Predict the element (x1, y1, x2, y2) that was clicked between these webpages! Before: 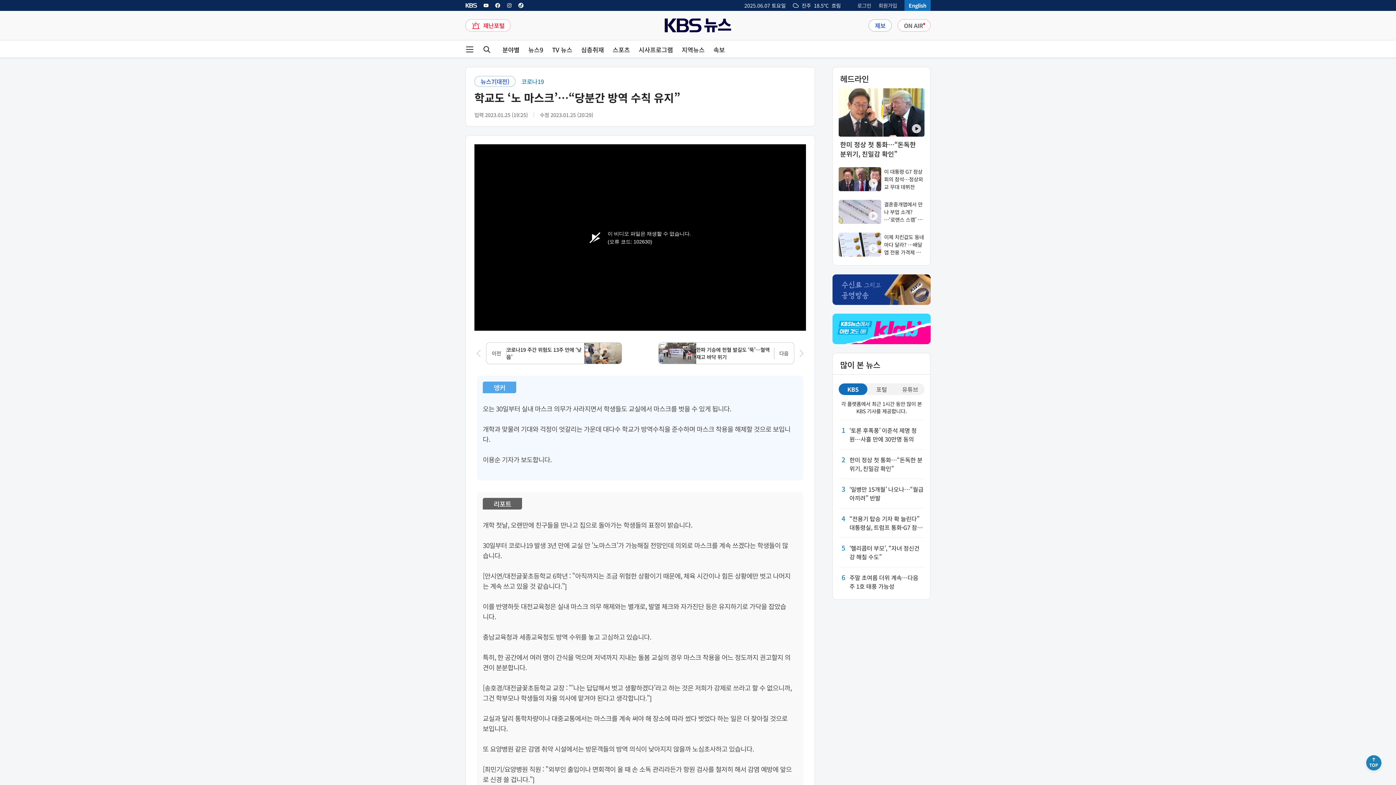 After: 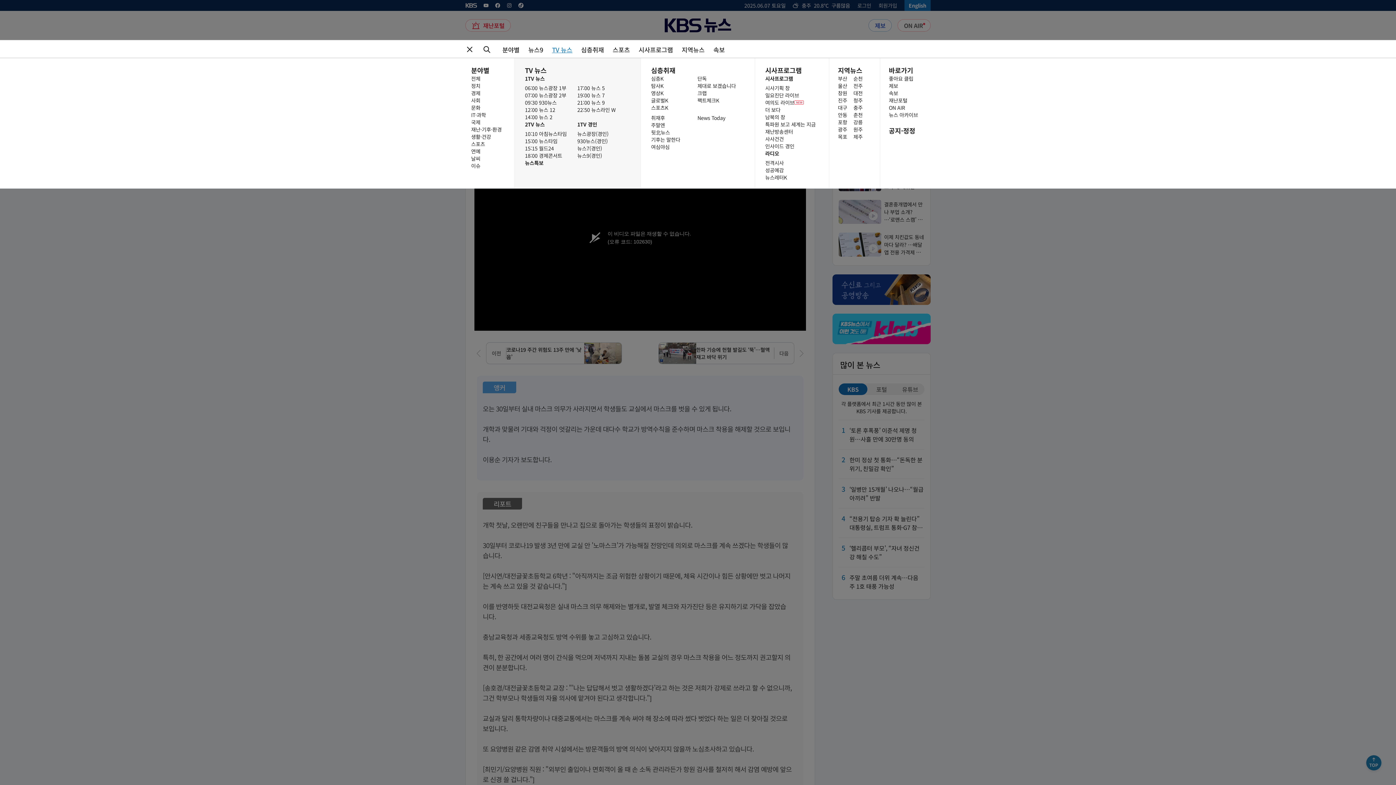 Action: bbox: (552, 46, 572, 52) label: TV 뉴스